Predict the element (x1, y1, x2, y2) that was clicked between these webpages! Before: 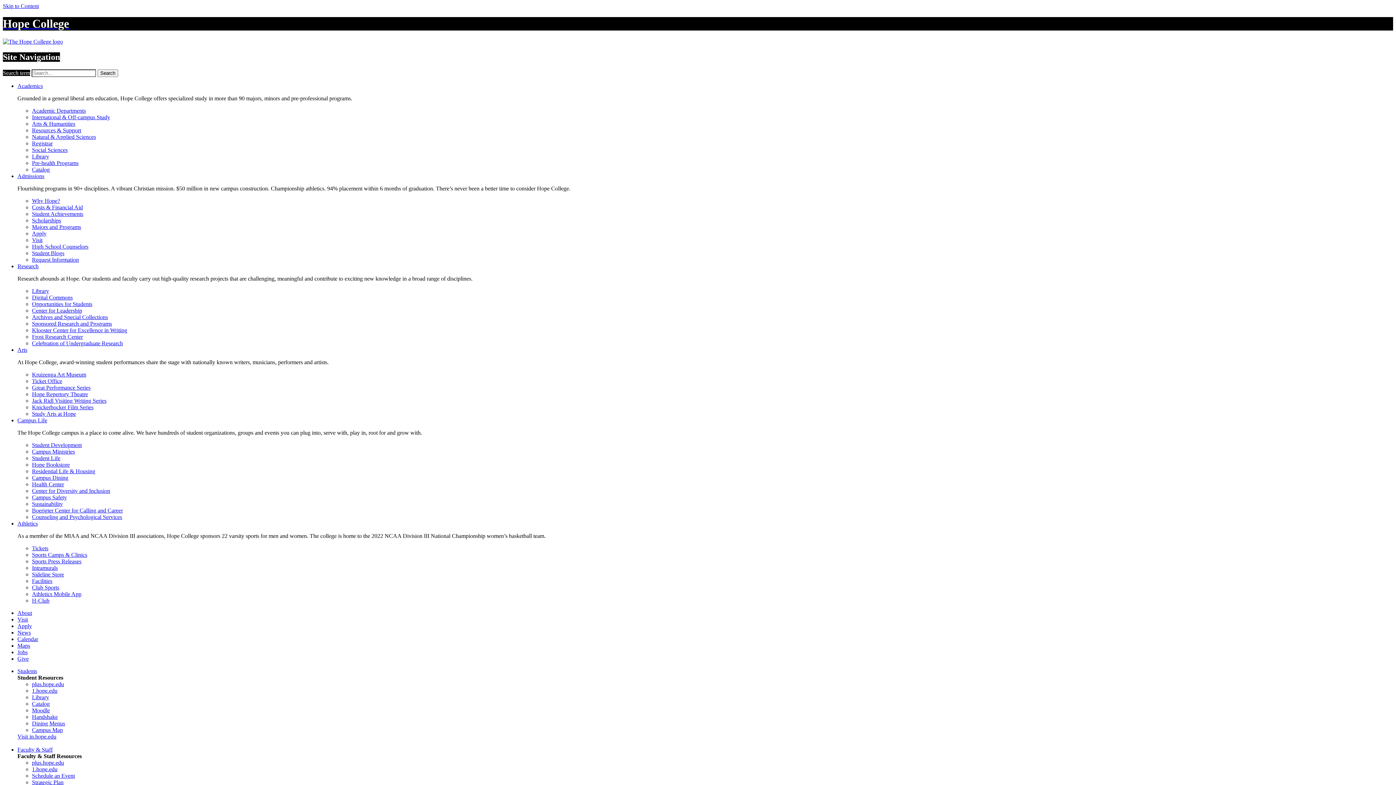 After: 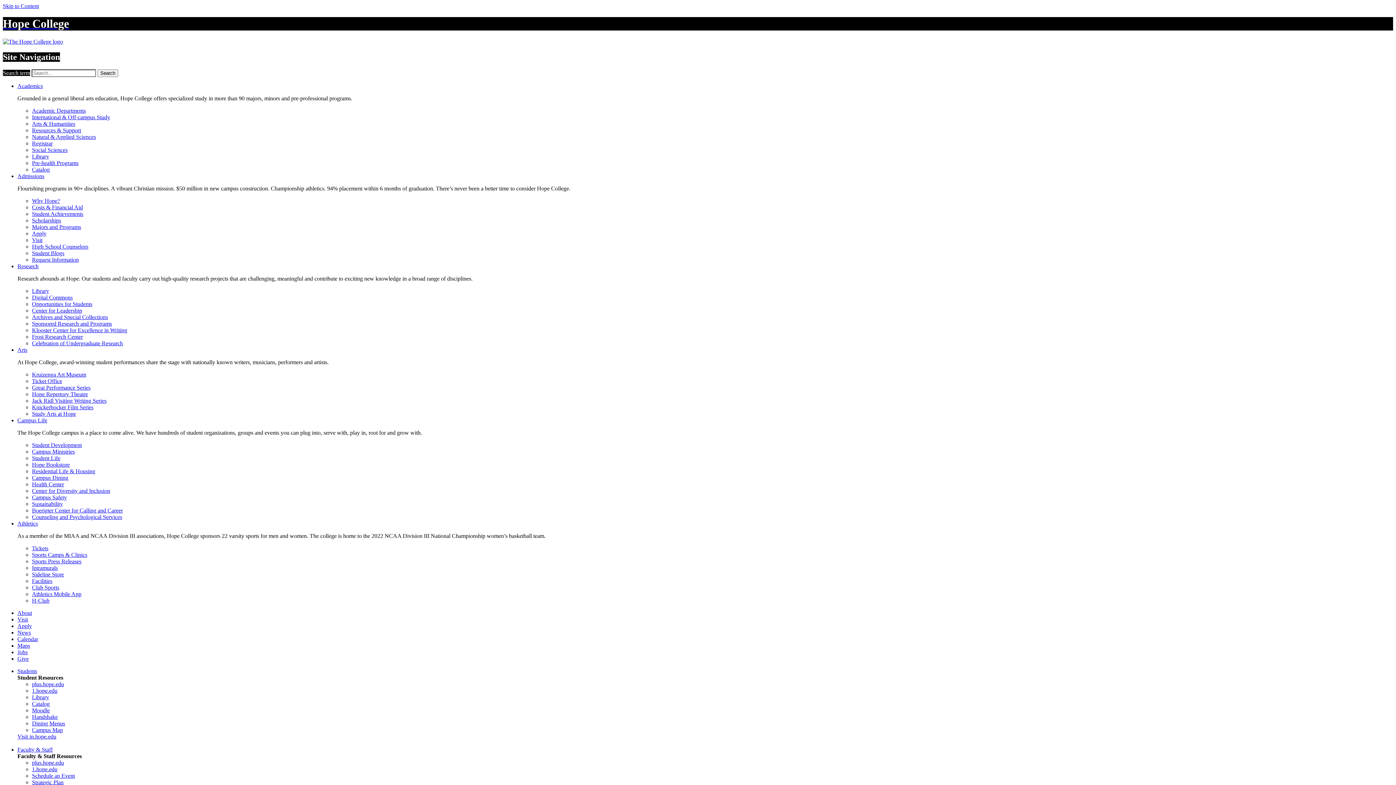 Action: label: Campus Ministries bbox: (32, 448, 74, 454)